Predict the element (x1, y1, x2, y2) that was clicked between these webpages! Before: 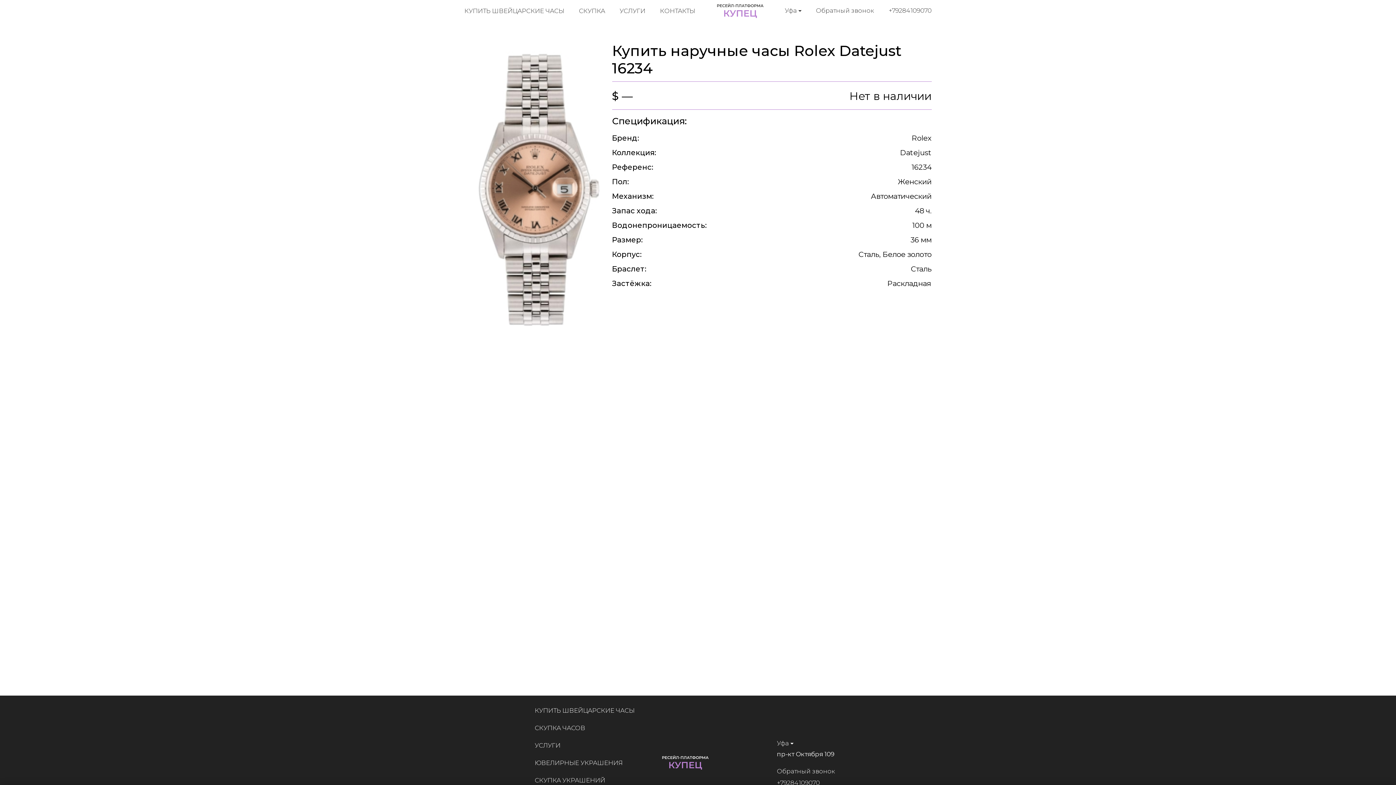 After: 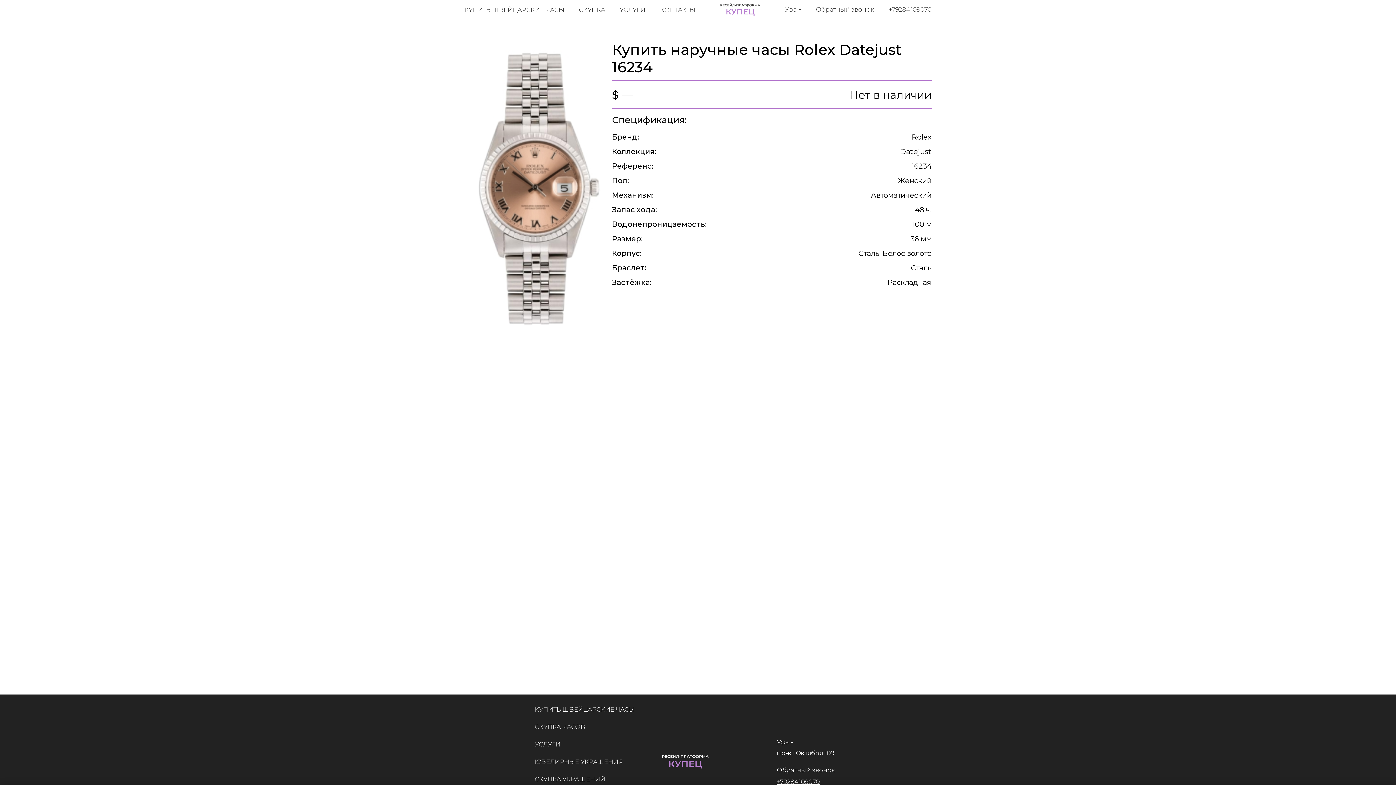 Action: bbox: (777, 779, 820, 786) label: +79284109070